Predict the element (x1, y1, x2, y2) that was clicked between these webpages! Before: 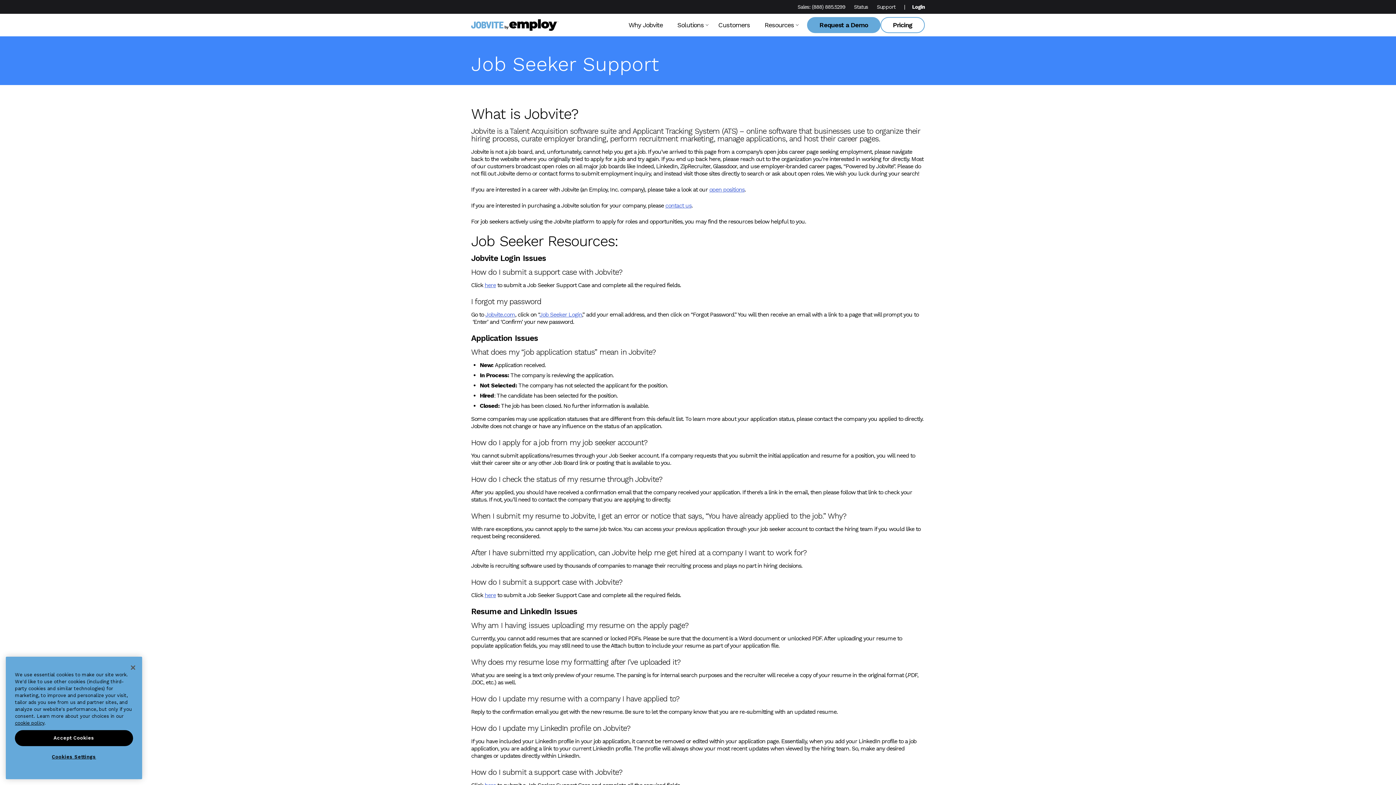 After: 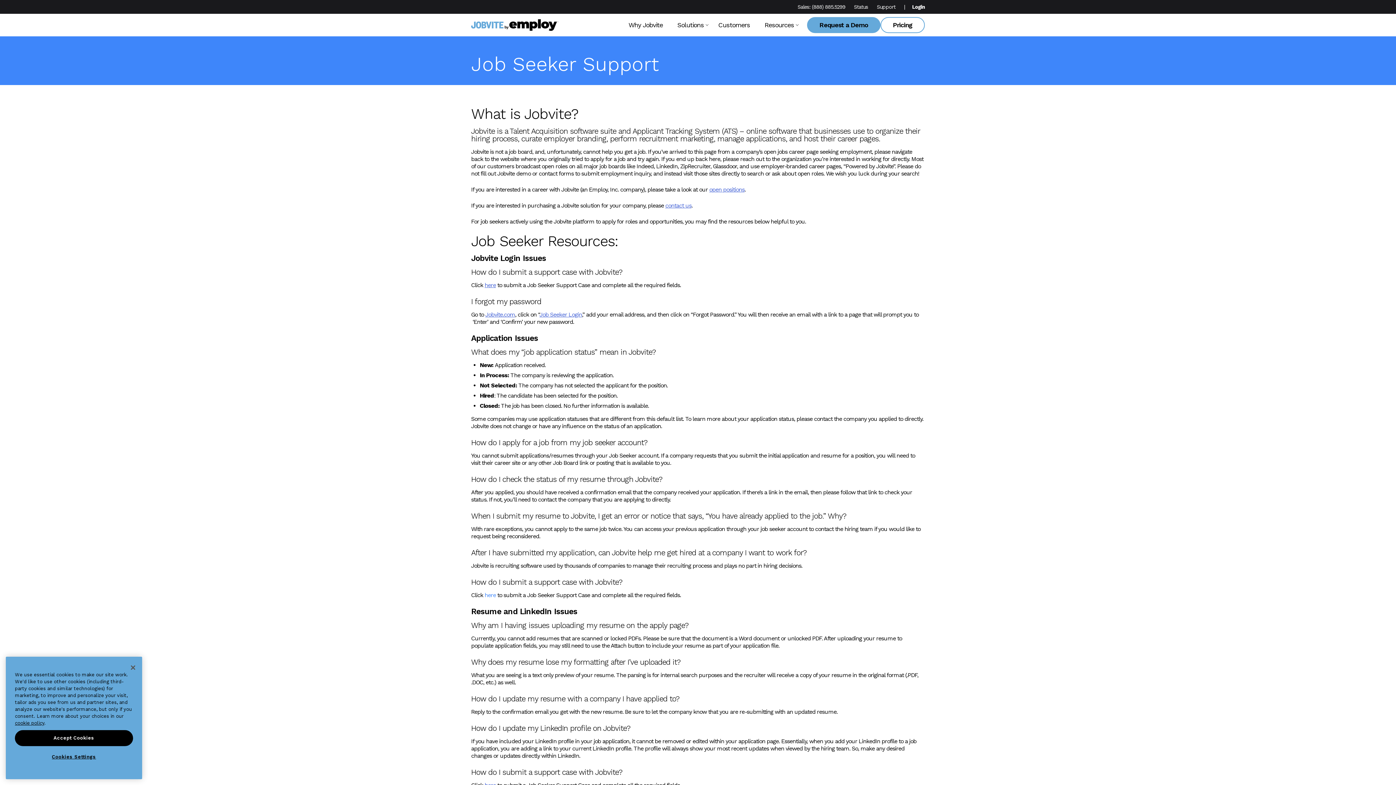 Action: label: here bbox: (484, 592, 496, 598)